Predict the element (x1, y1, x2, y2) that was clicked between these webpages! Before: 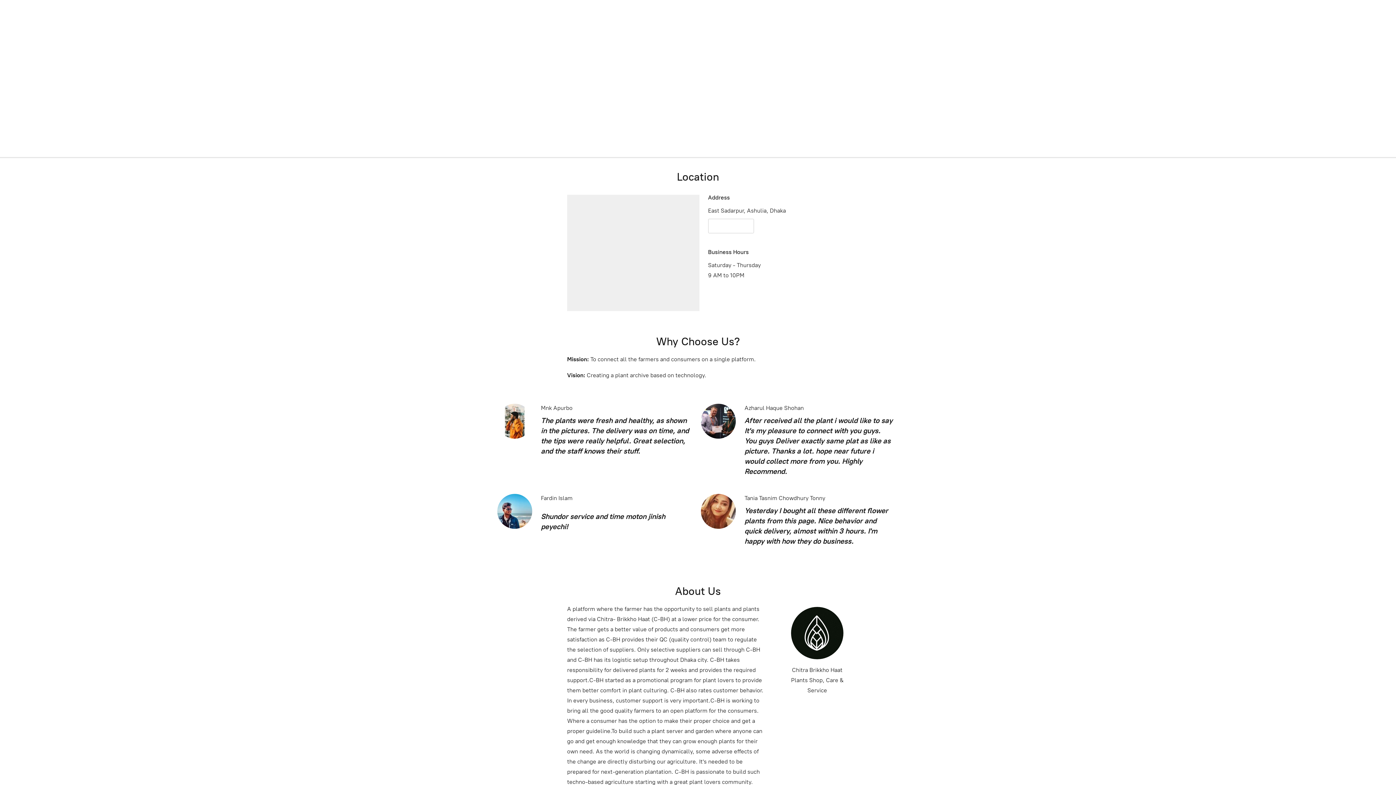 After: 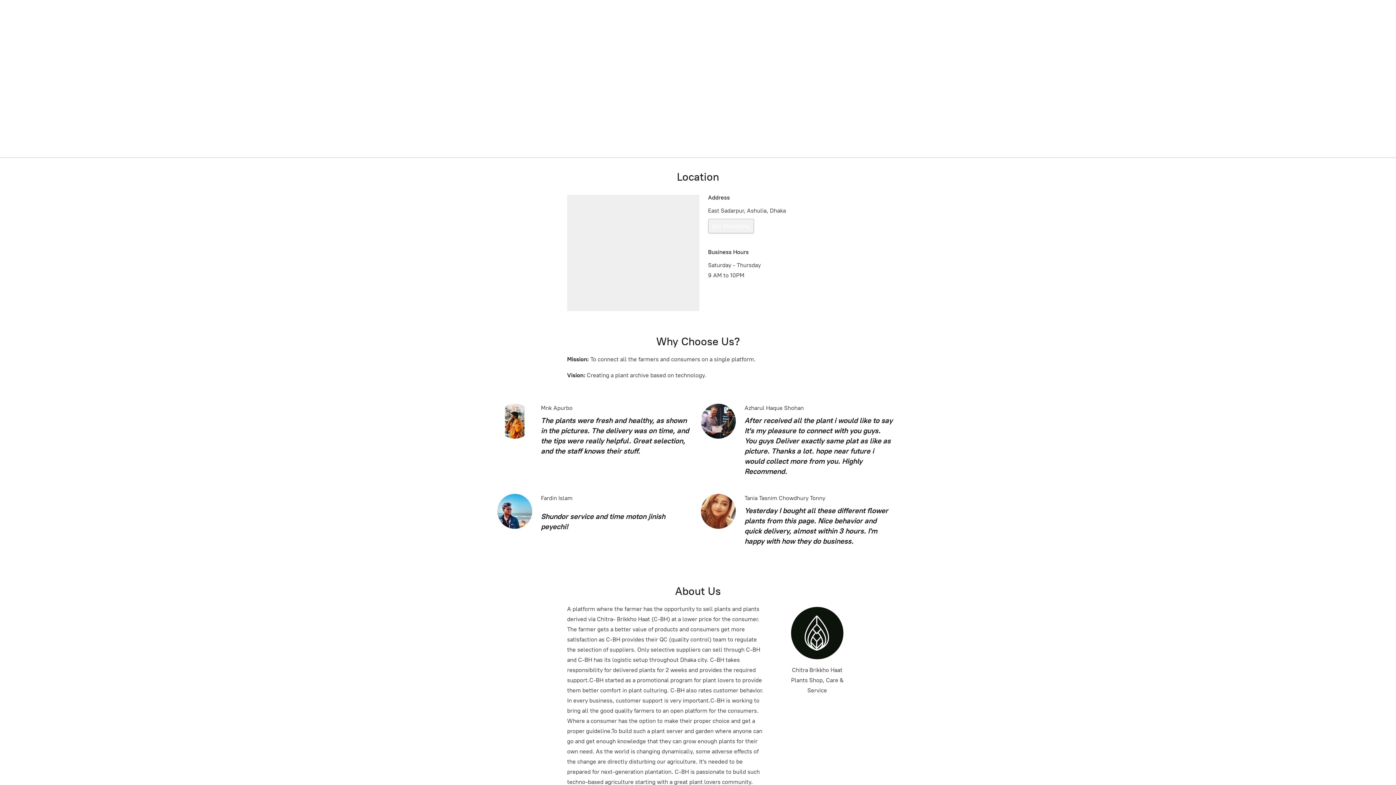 Action: label: Get Directions bbox: (708, 218, 754, 233)